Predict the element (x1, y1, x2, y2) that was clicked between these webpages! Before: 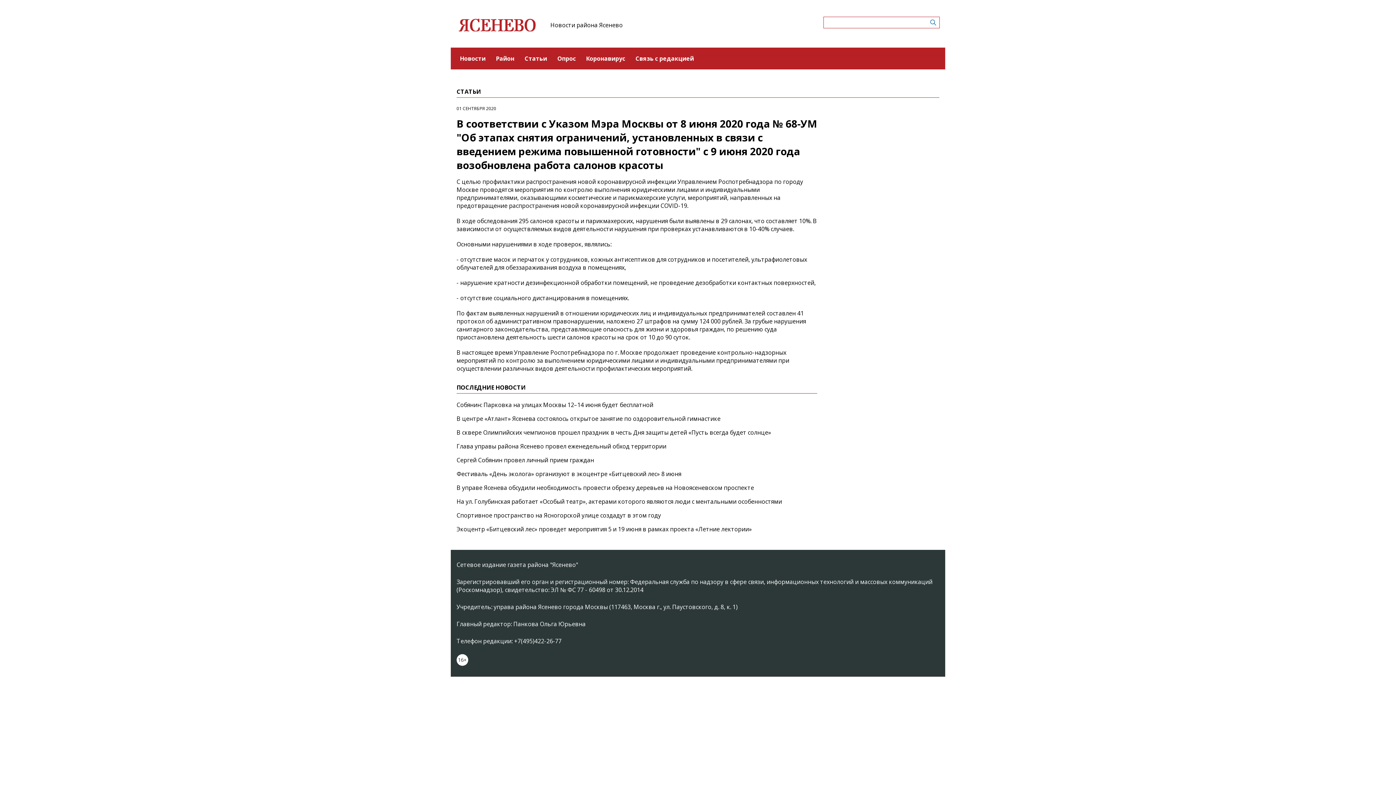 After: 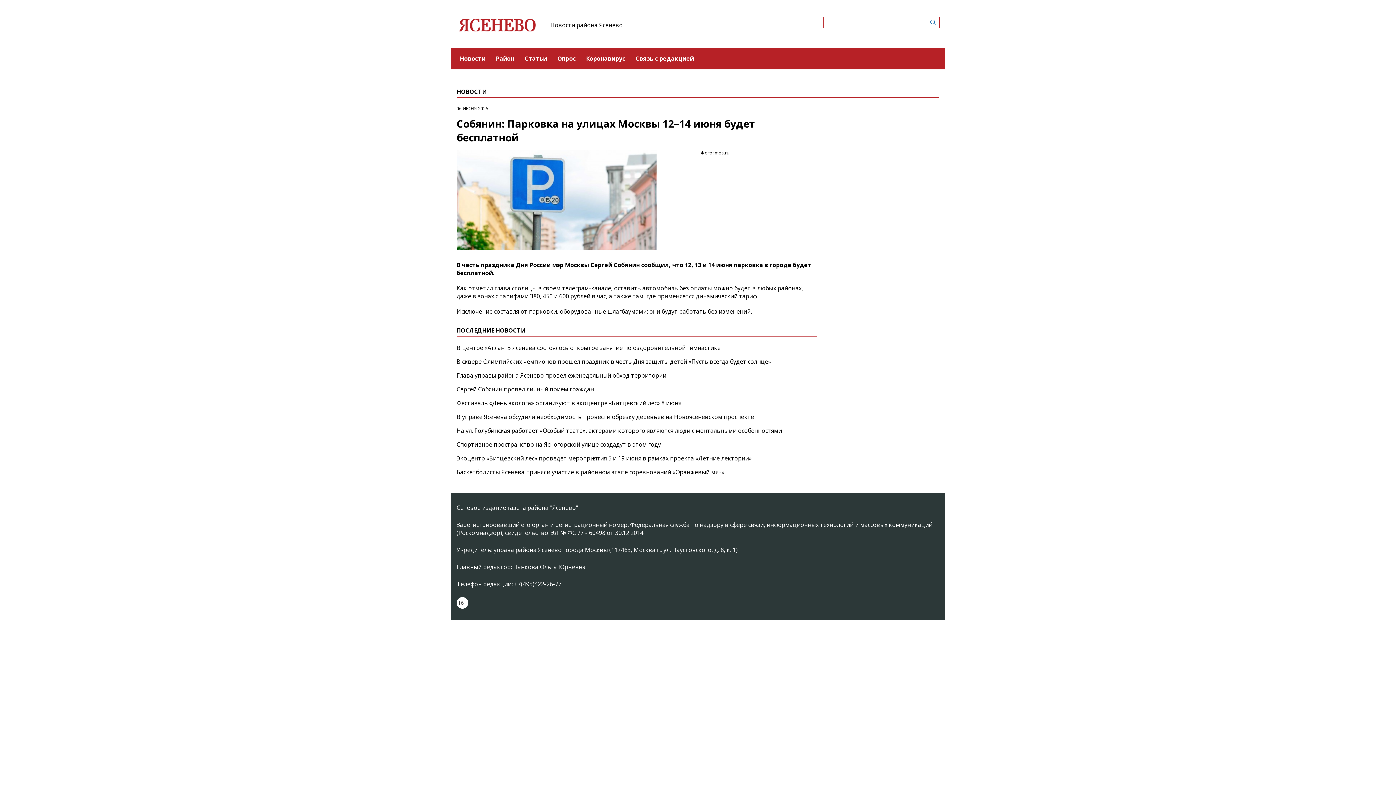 Action: bbox: (456, 401, 653, 409) label: Собянин: Парковка на улицах Москвы 12–14 июня будет бесплатной